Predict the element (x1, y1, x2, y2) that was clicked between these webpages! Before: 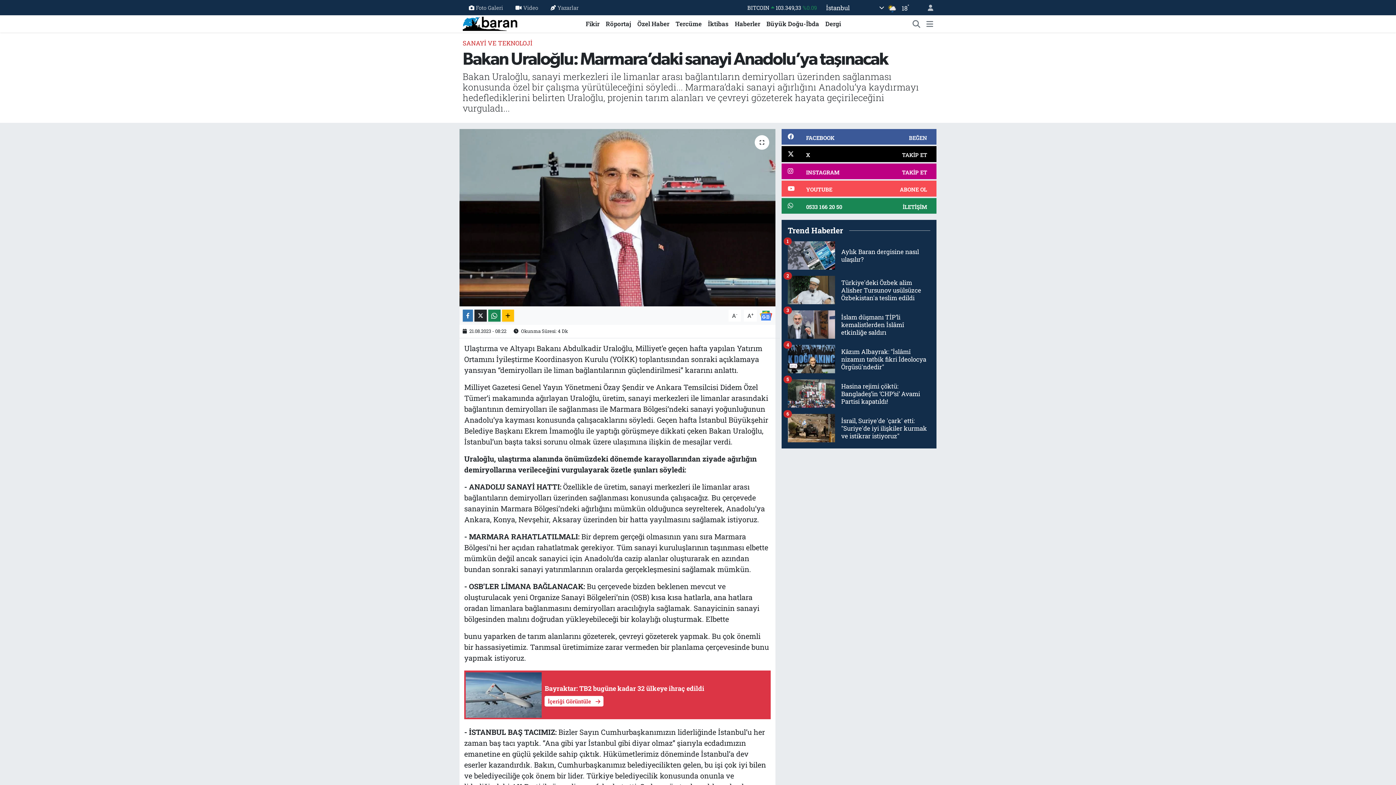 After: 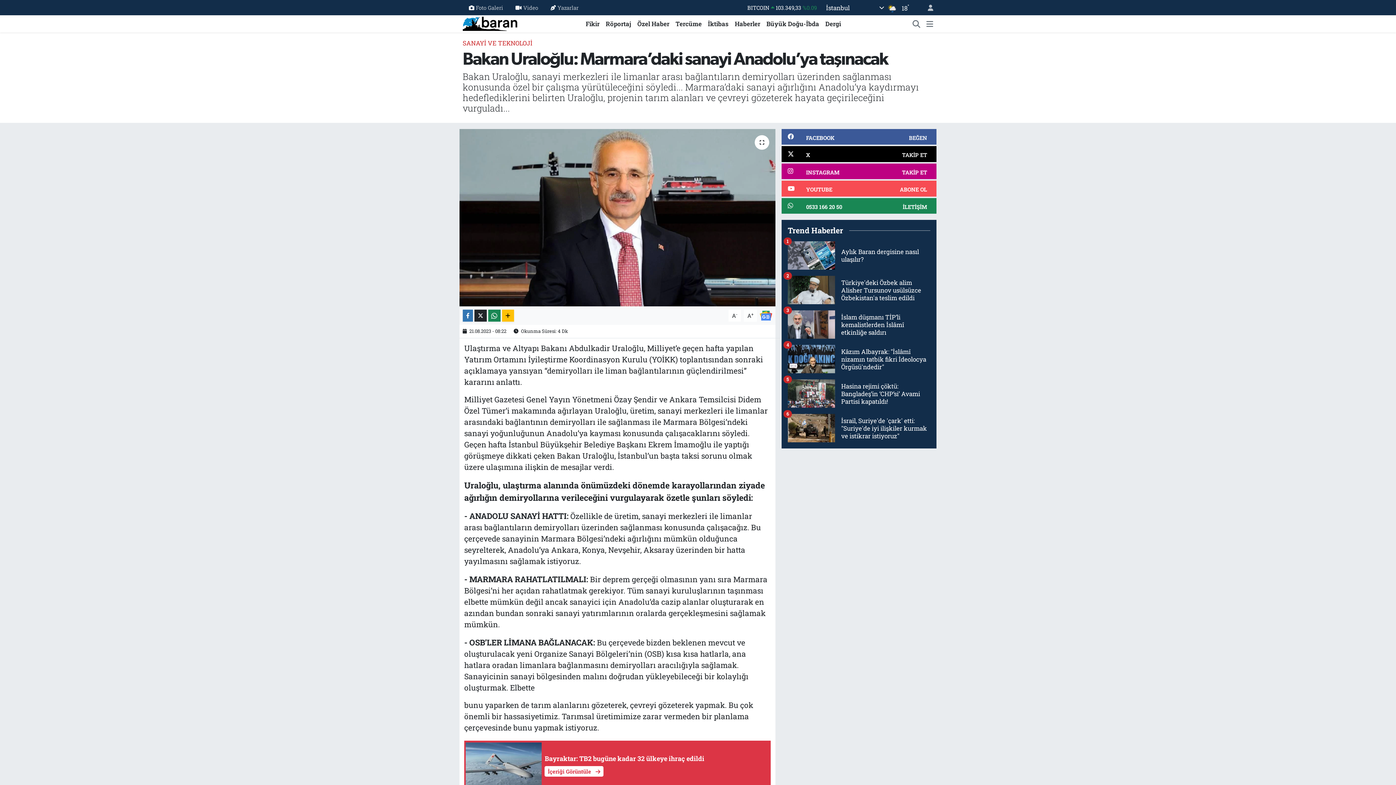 Action: label: A+ bbox: (744, 309, 757, 321)